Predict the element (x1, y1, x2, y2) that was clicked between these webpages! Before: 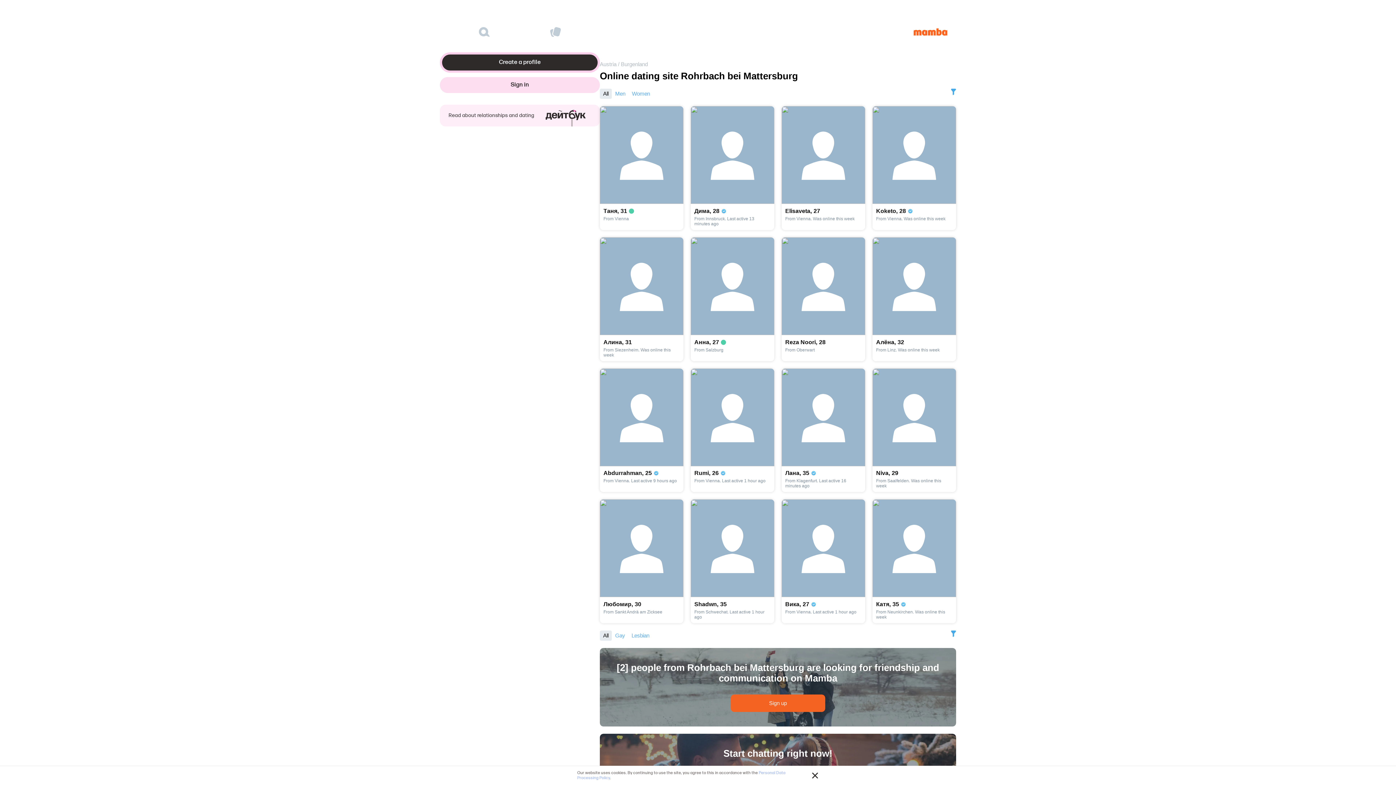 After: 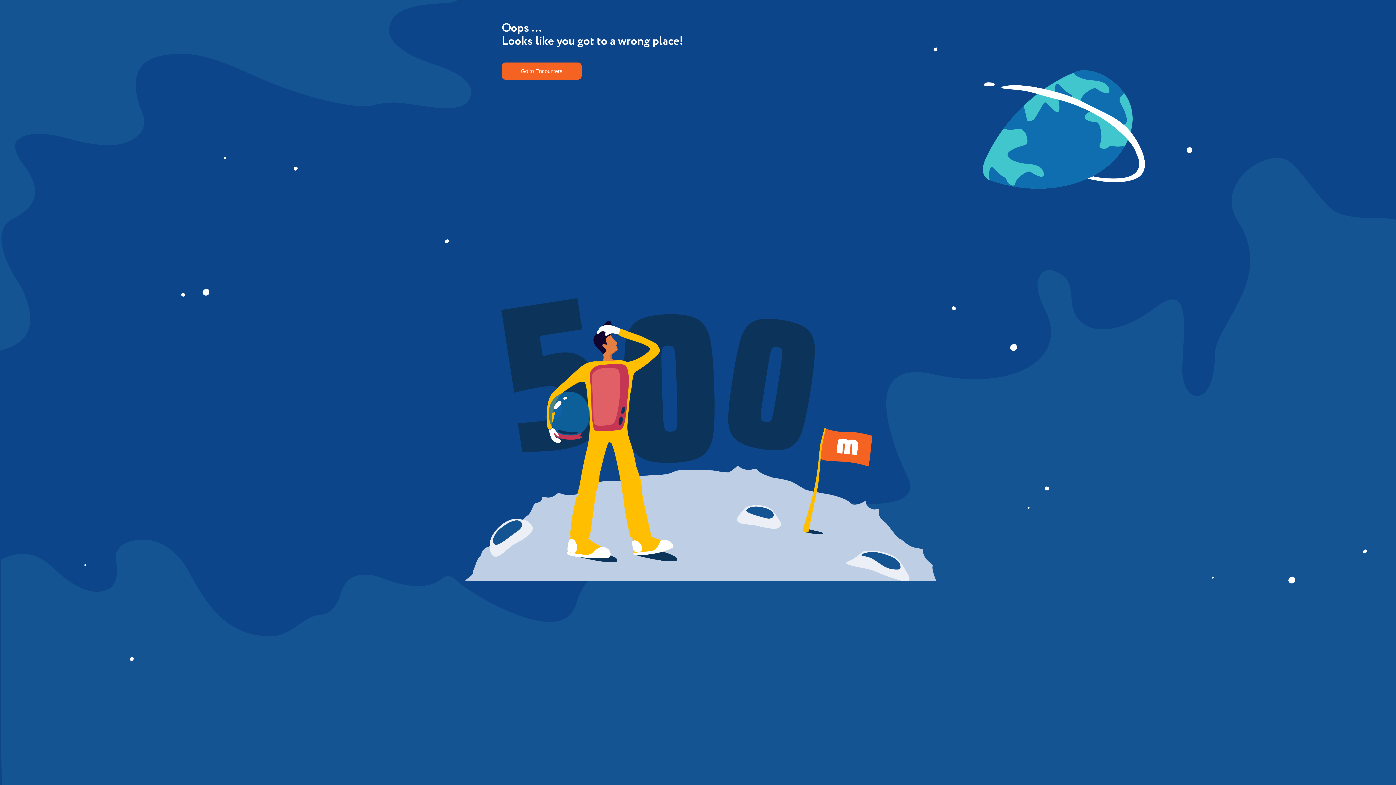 Action: bbox: (730, 694, 825, 712) label: Sign up